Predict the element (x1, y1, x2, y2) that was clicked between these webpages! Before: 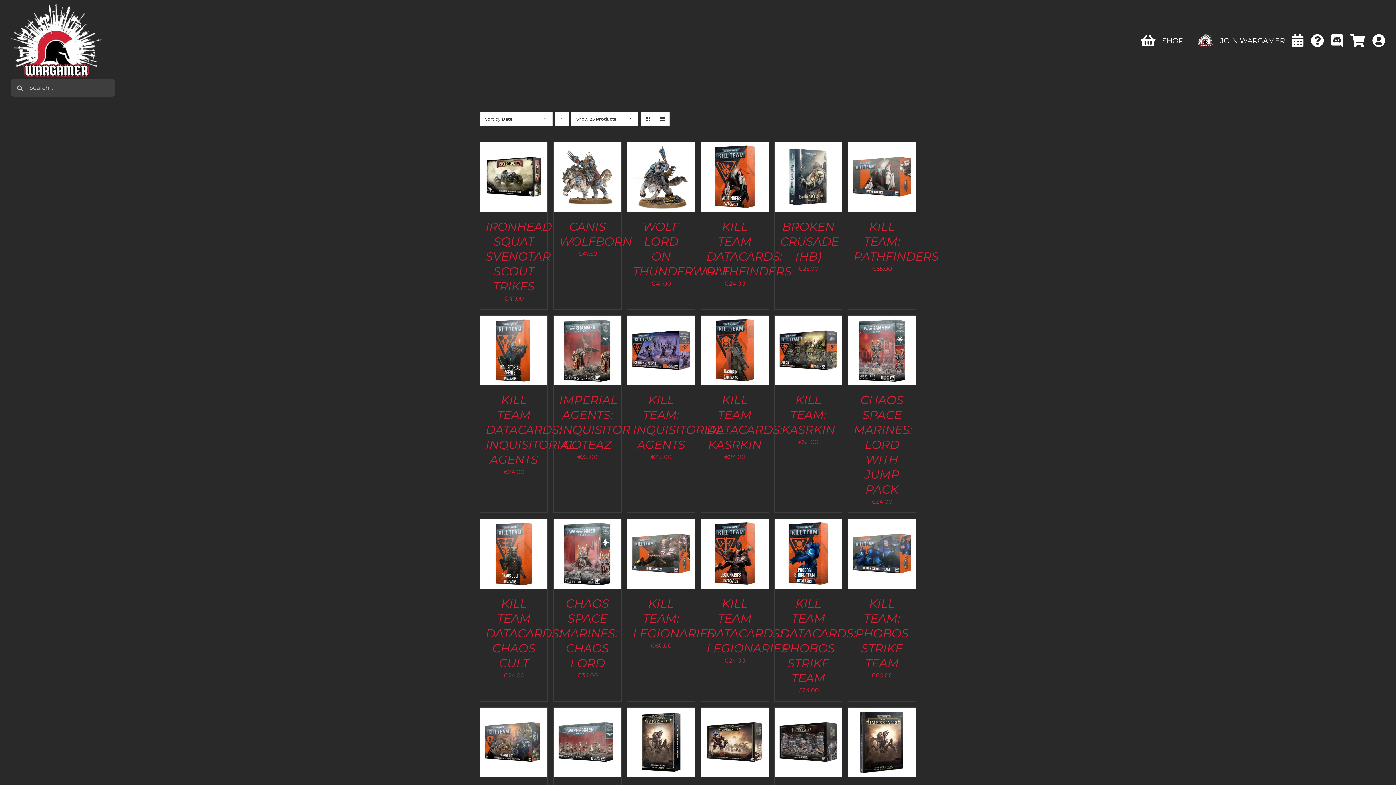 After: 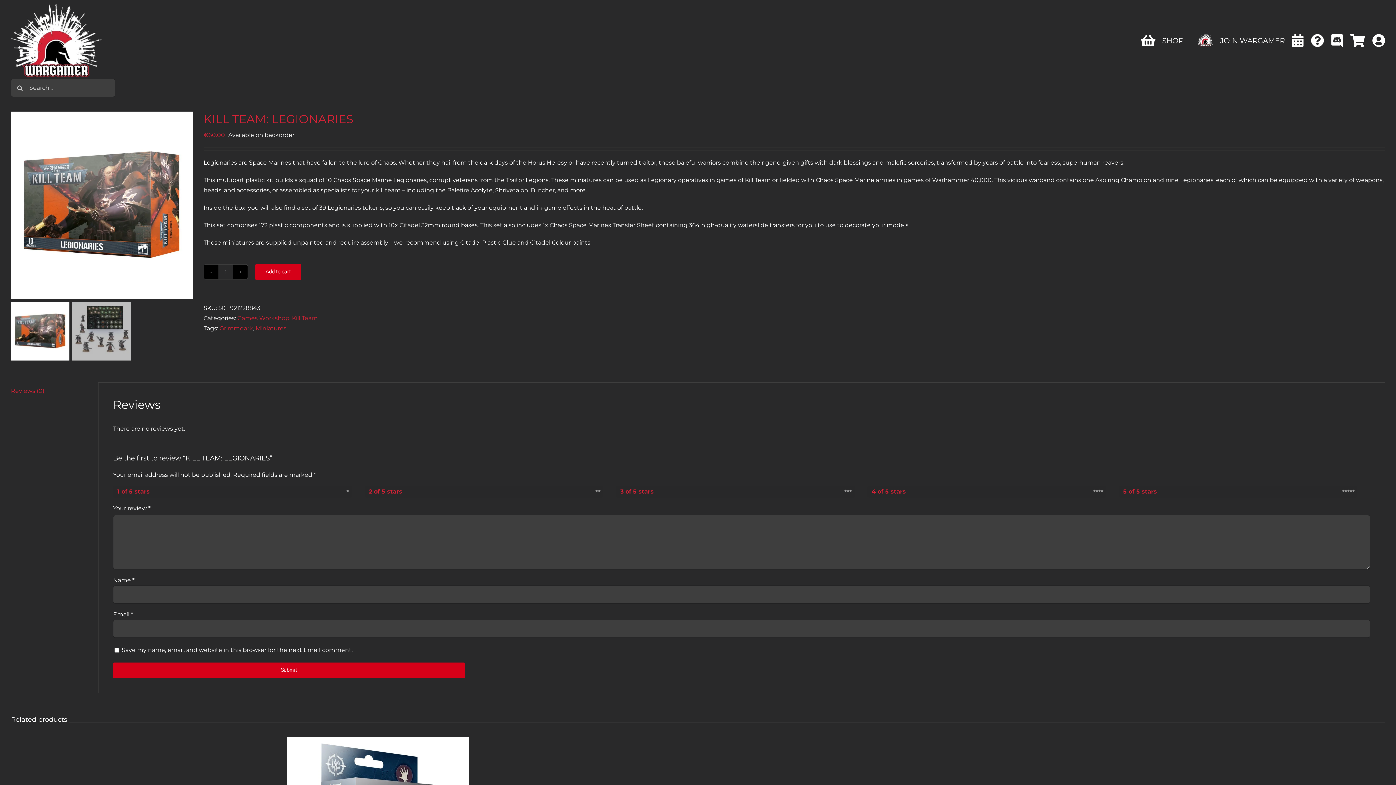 Action: bbox: (627, 520, 695, 527) label: KILL TEAM: LEGIONARIES